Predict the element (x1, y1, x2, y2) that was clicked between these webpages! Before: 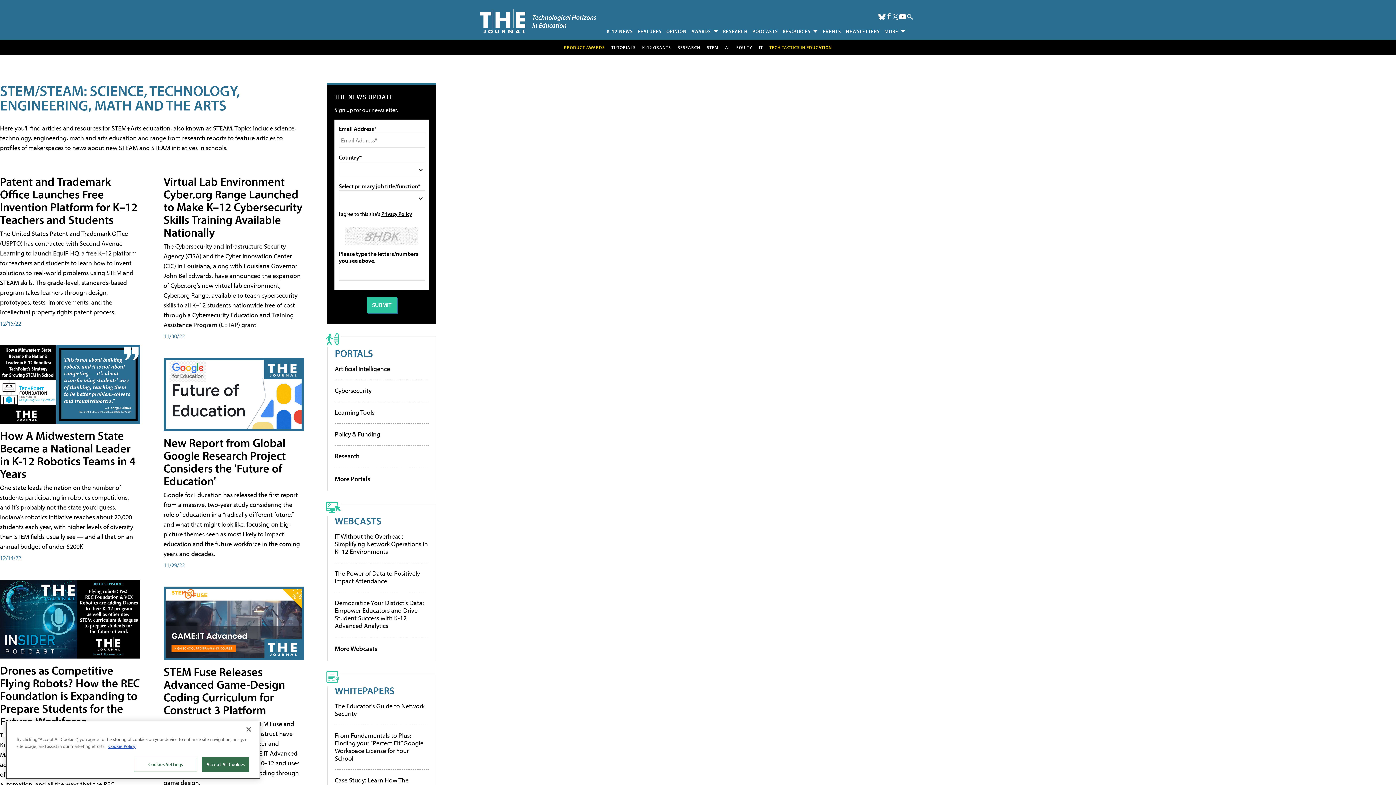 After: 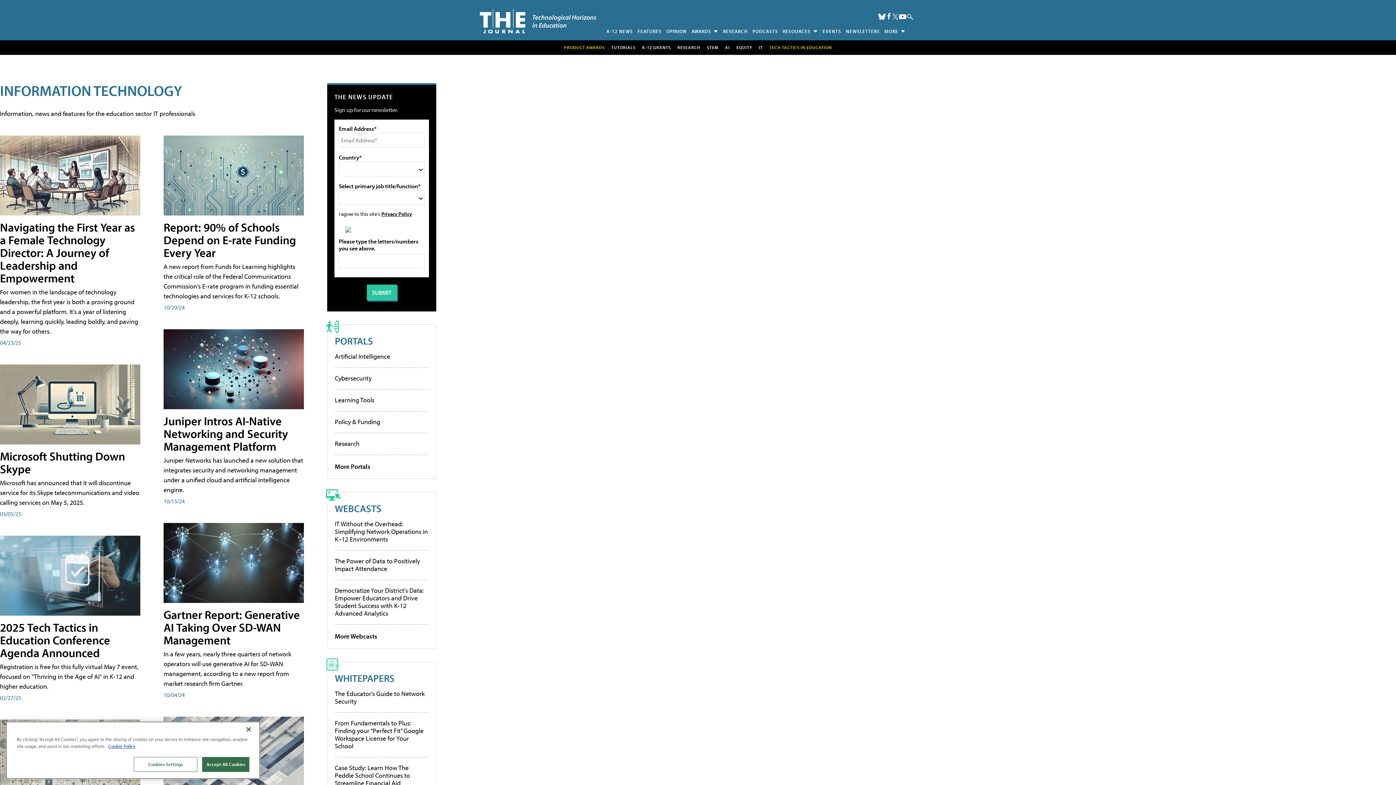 Action: label: IT bbox: (759, 44, 763, 50)